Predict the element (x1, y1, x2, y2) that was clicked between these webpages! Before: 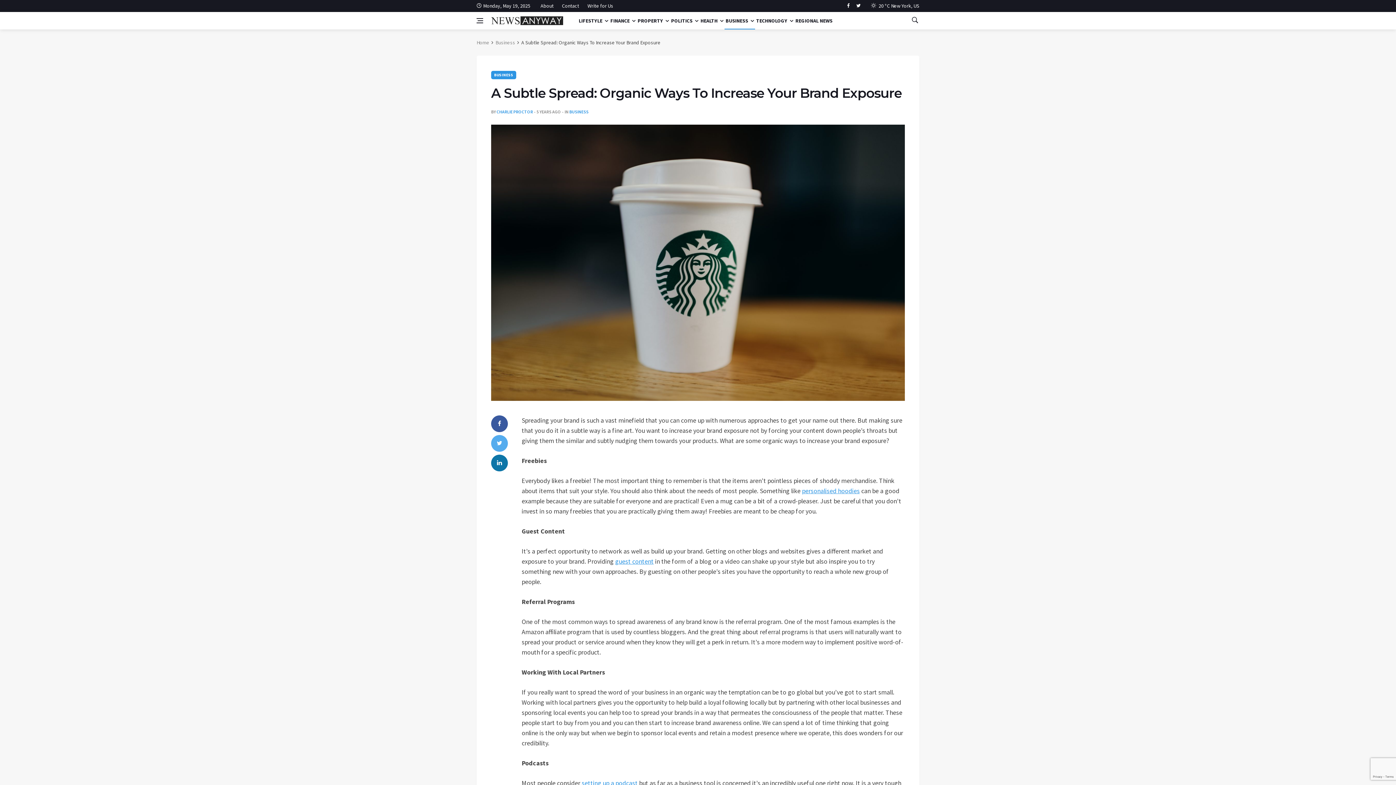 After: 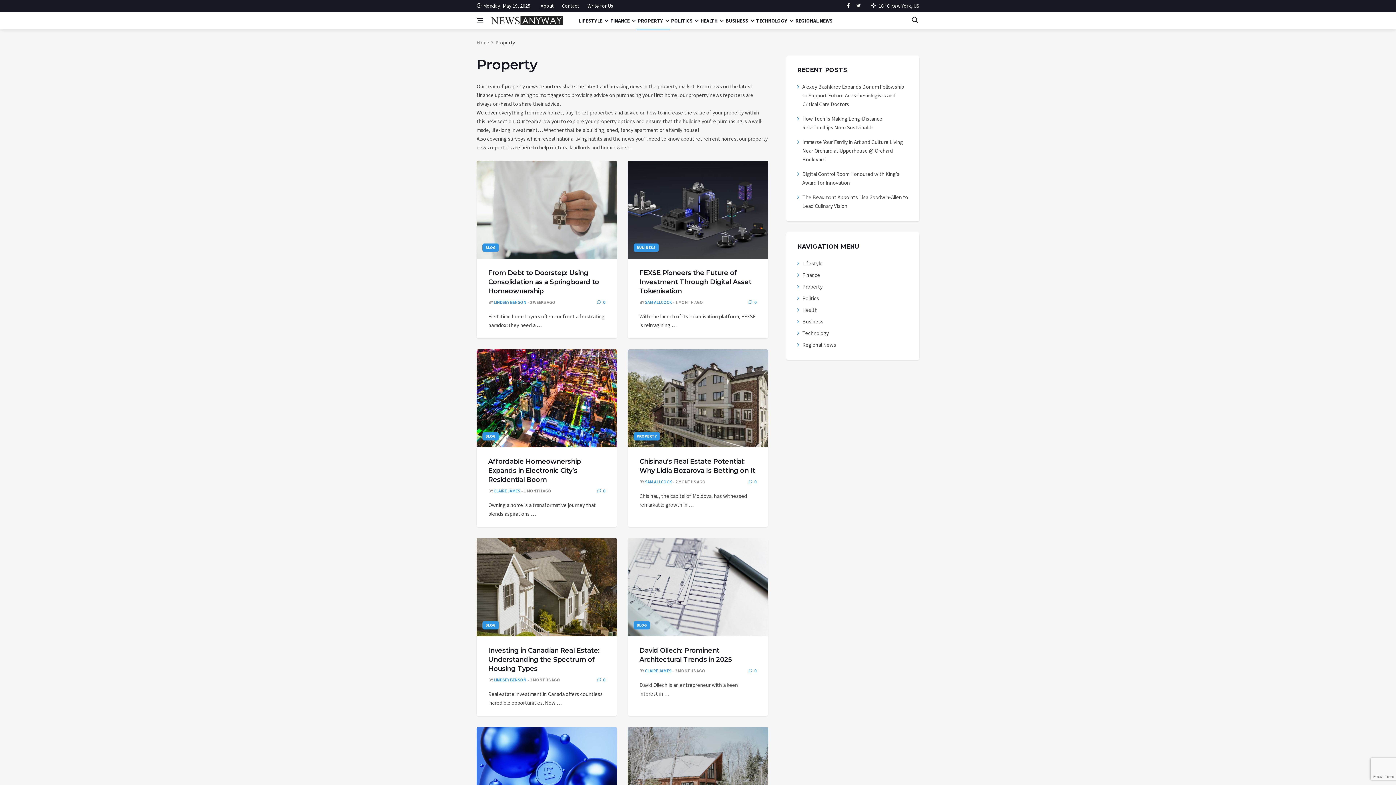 Action: label: PROPERTY bbox: (636, 12, 670, 29)